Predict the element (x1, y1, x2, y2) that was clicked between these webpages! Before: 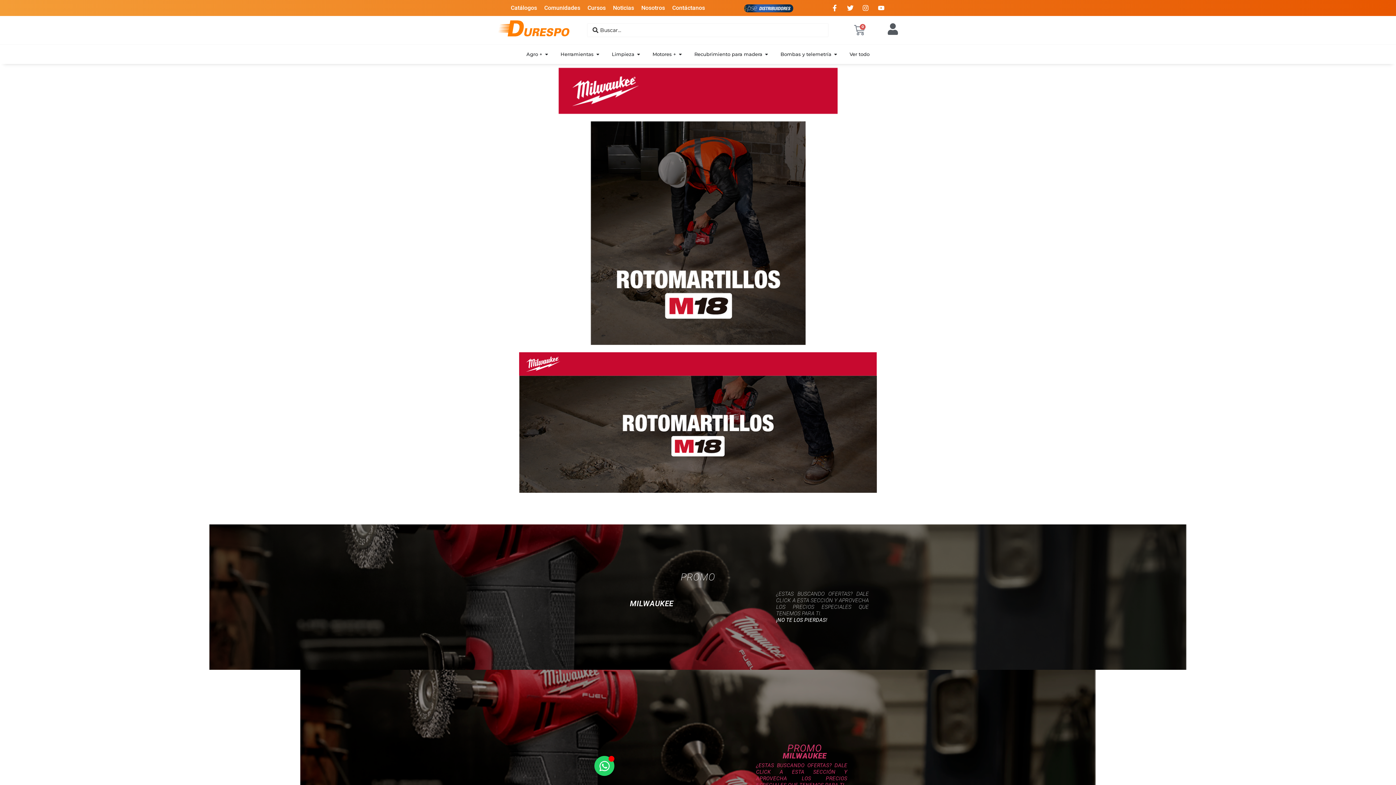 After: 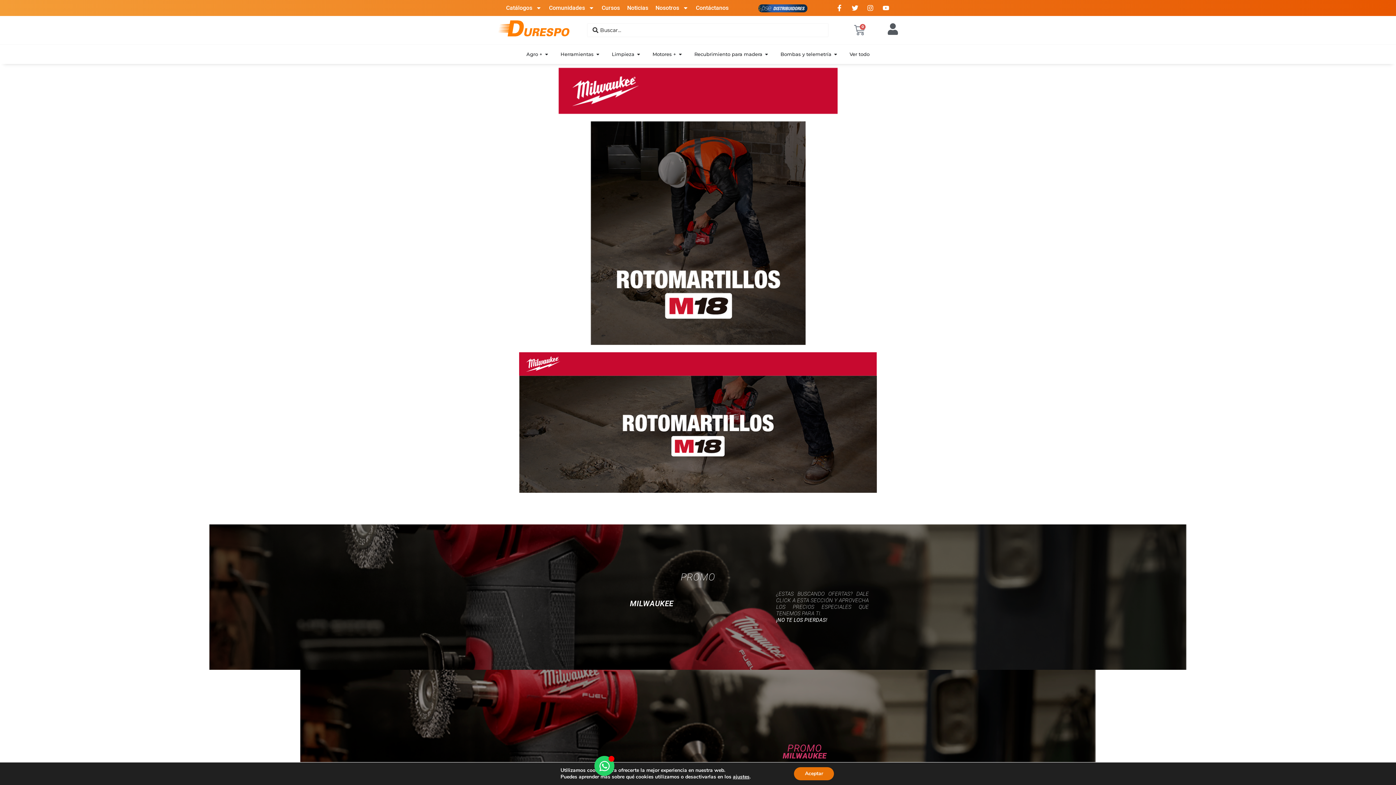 Action: bbox: (590, 121, 805, 345)